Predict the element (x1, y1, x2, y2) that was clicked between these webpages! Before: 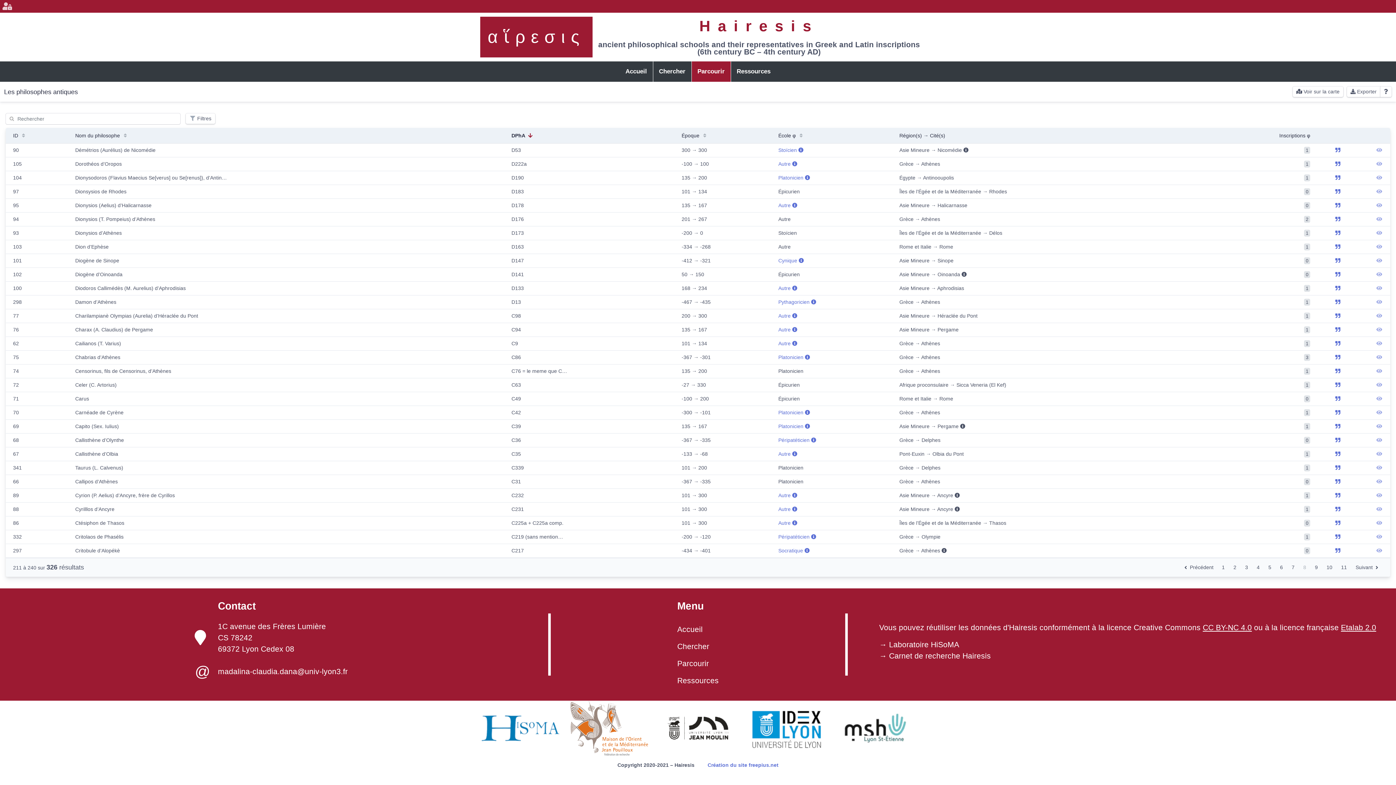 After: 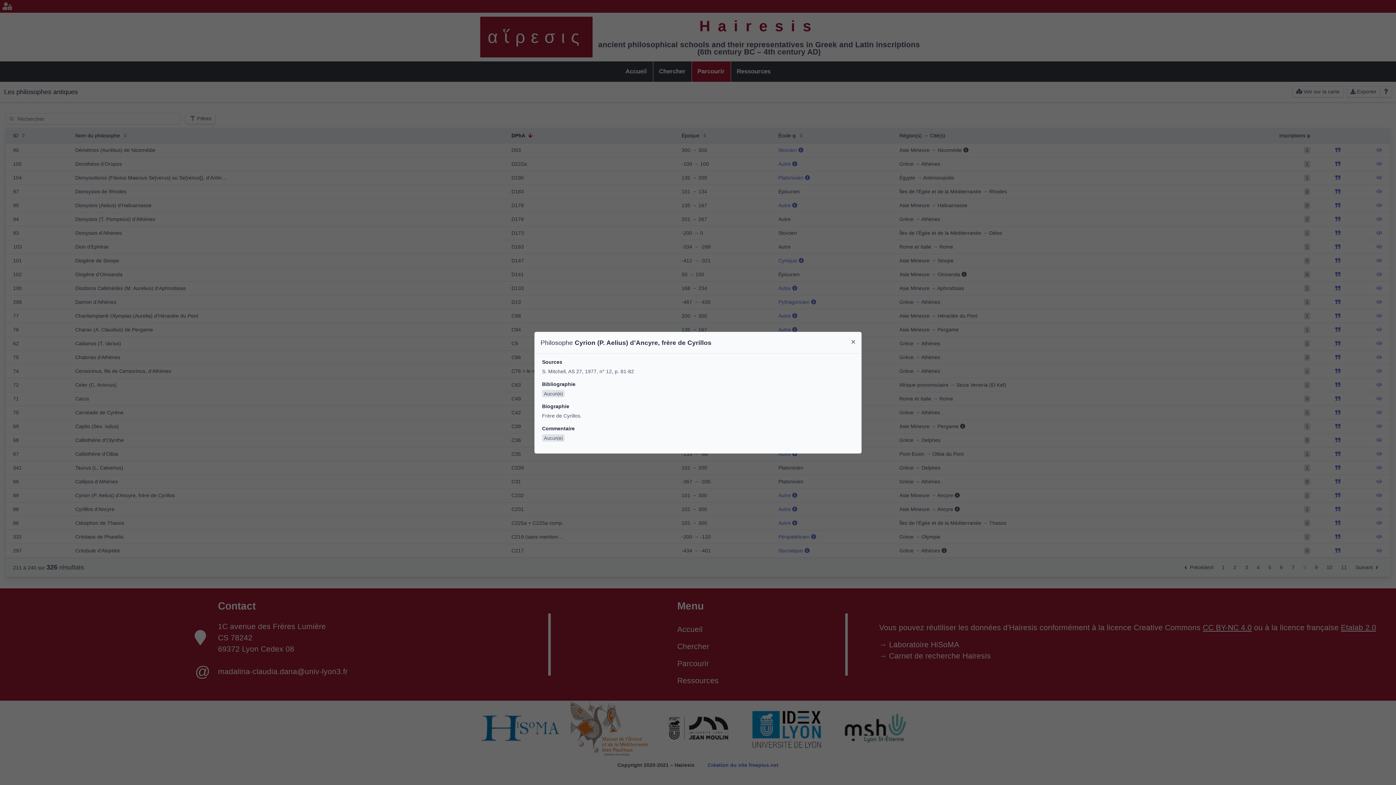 Action: bbox: (1335, 492, 1340, 498)